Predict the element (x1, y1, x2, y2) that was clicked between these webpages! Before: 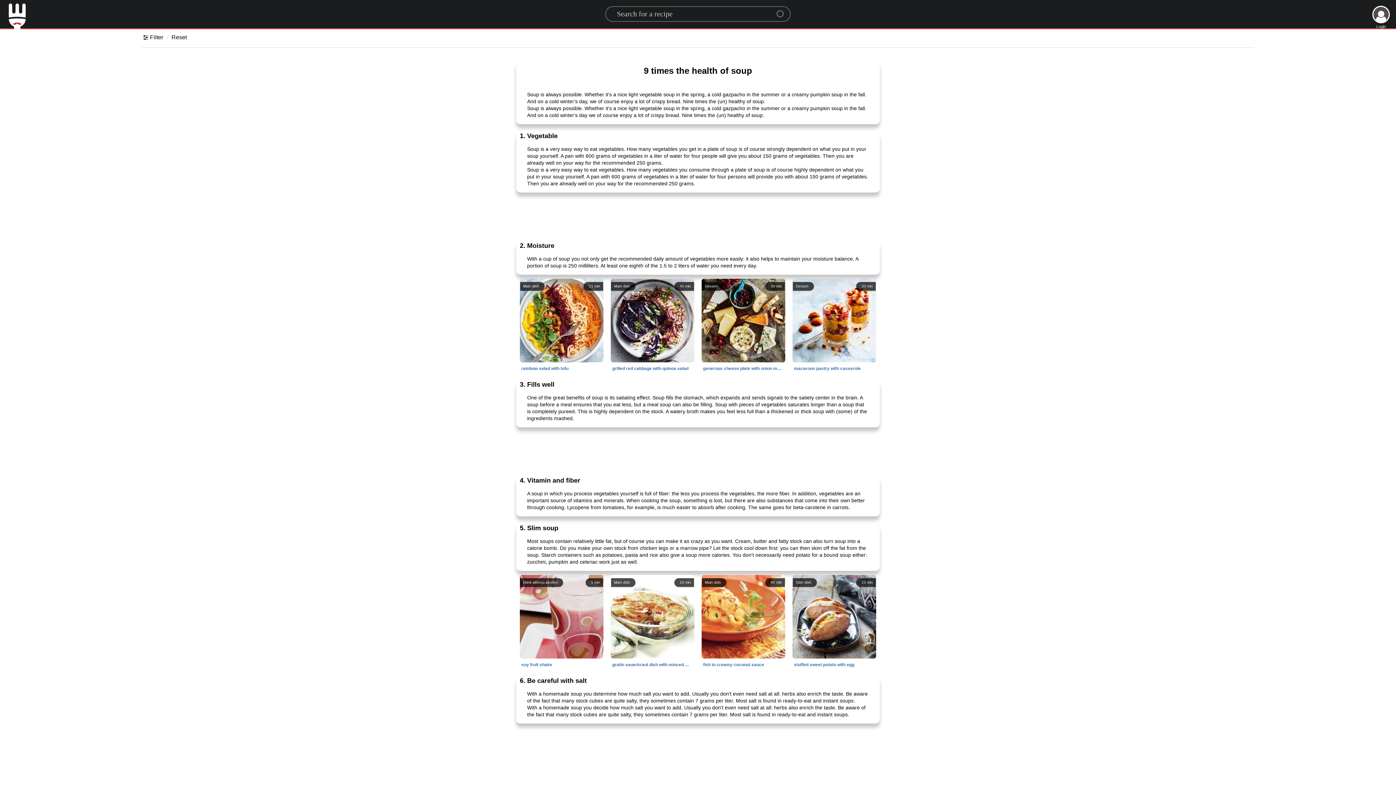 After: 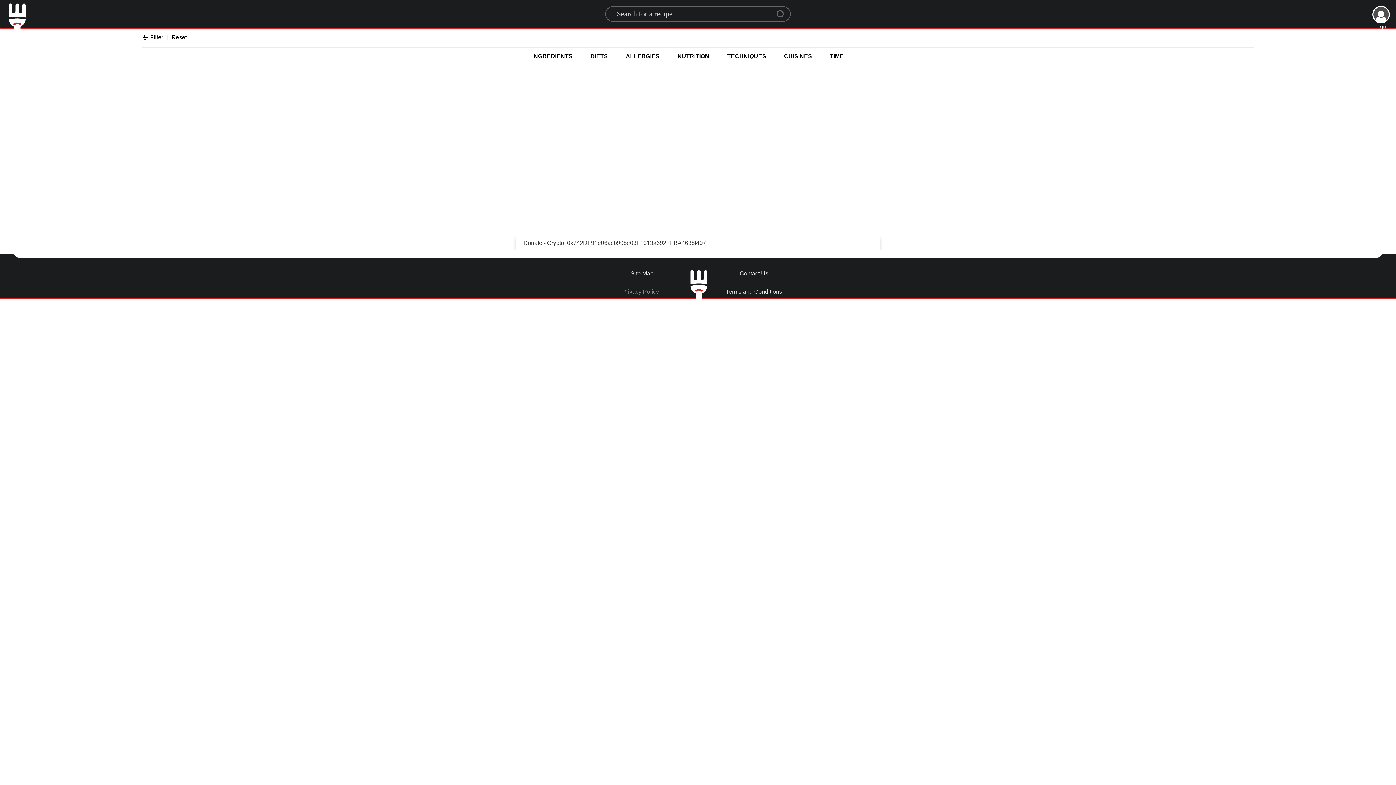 Action: bbox: (777, 5, 788, 16) label: Center Align